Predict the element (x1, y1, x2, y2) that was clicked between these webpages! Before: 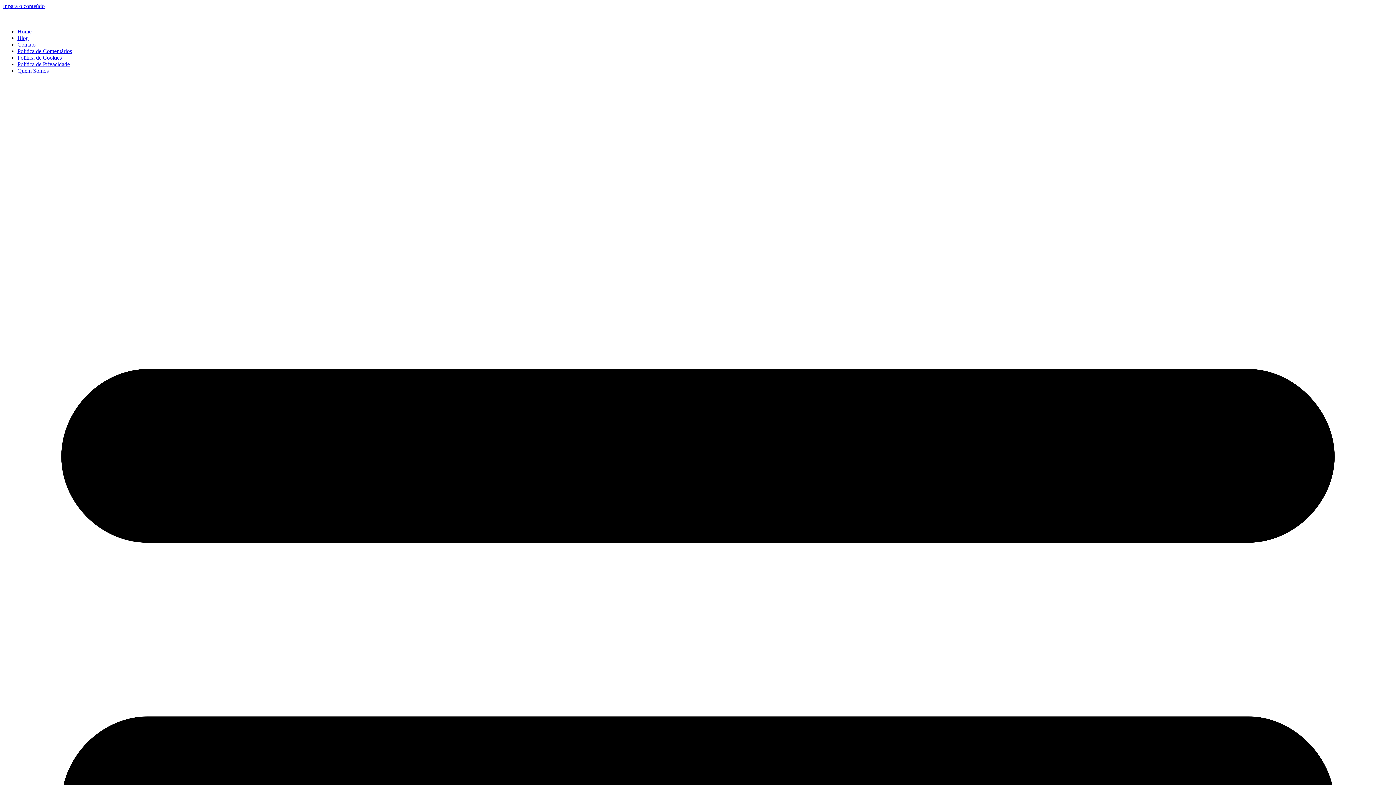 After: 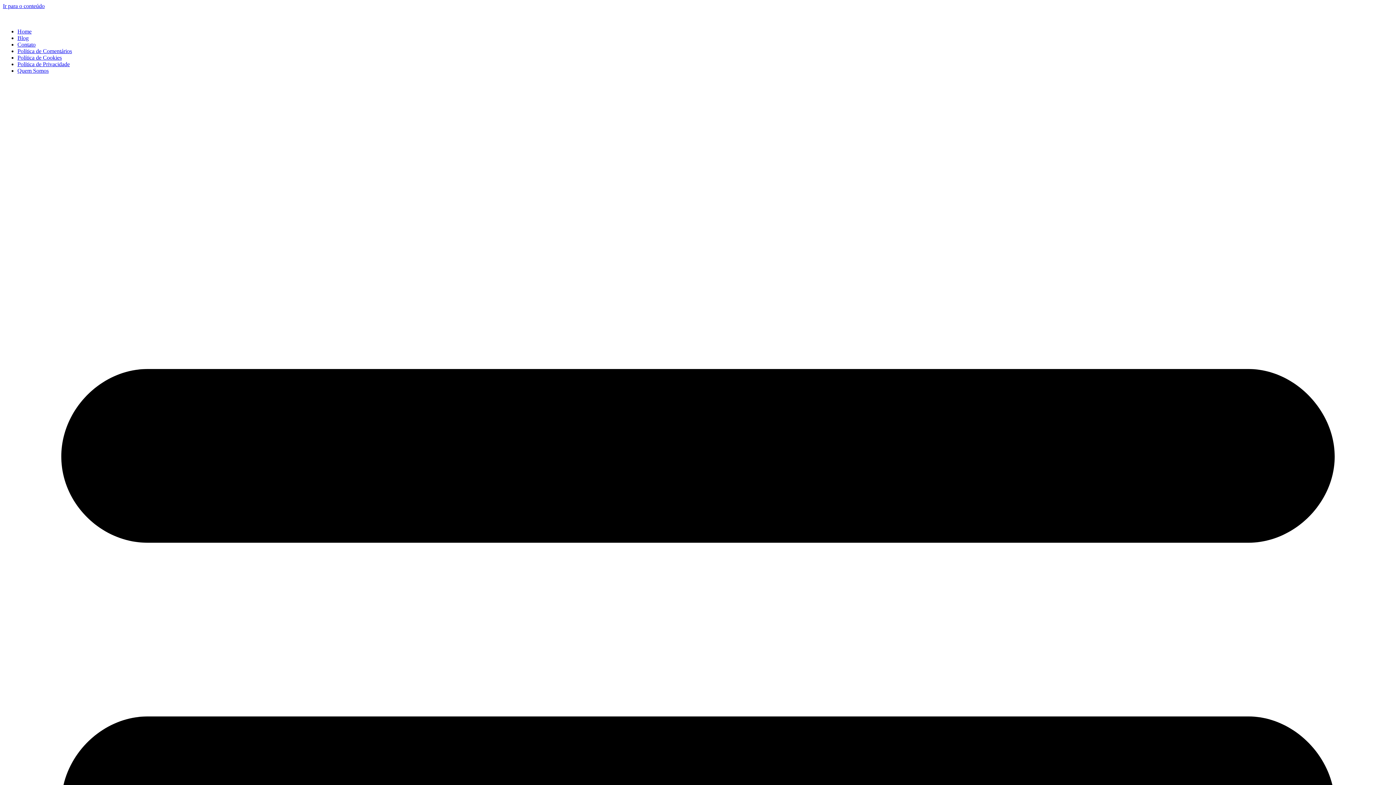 Action: bbox: (2, 2, 44, 9) label: Ir para o conteúdo